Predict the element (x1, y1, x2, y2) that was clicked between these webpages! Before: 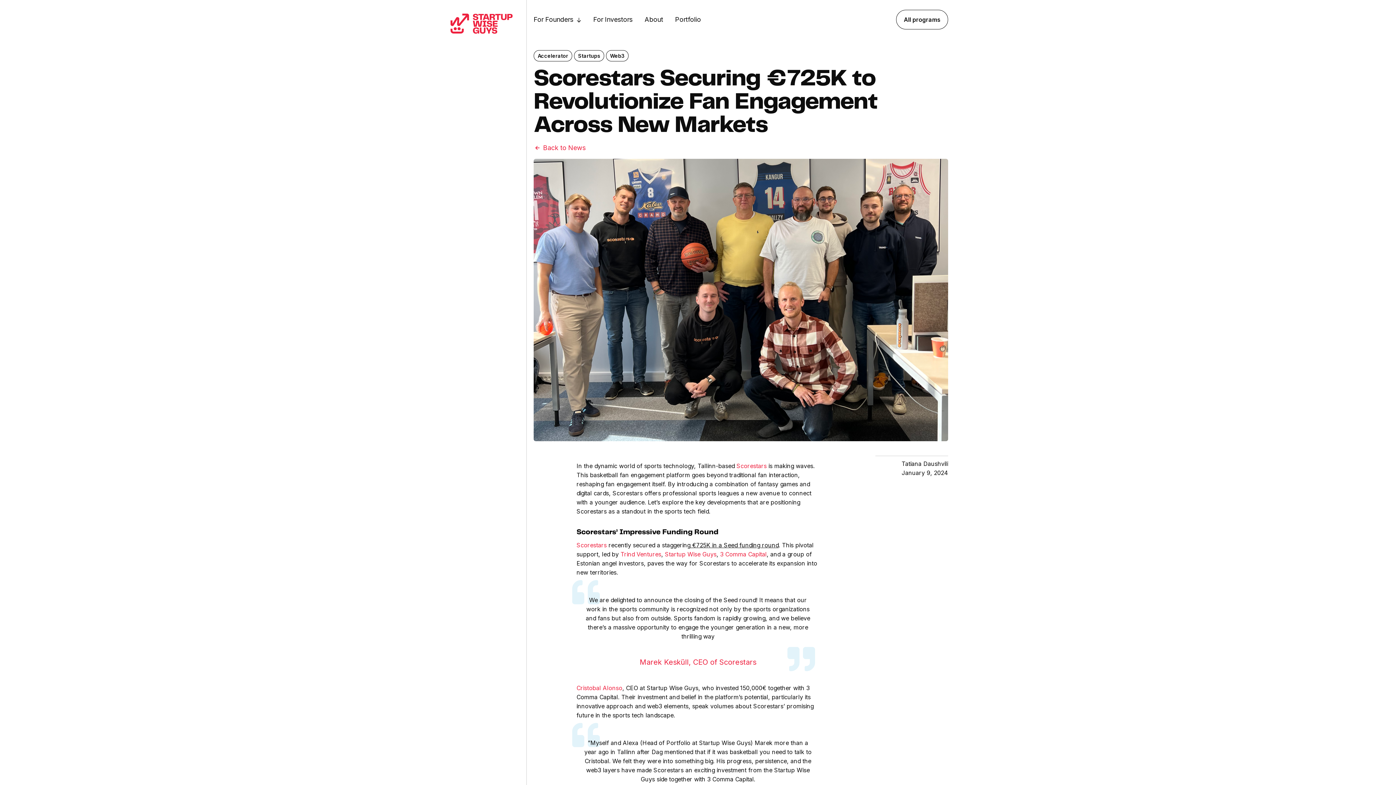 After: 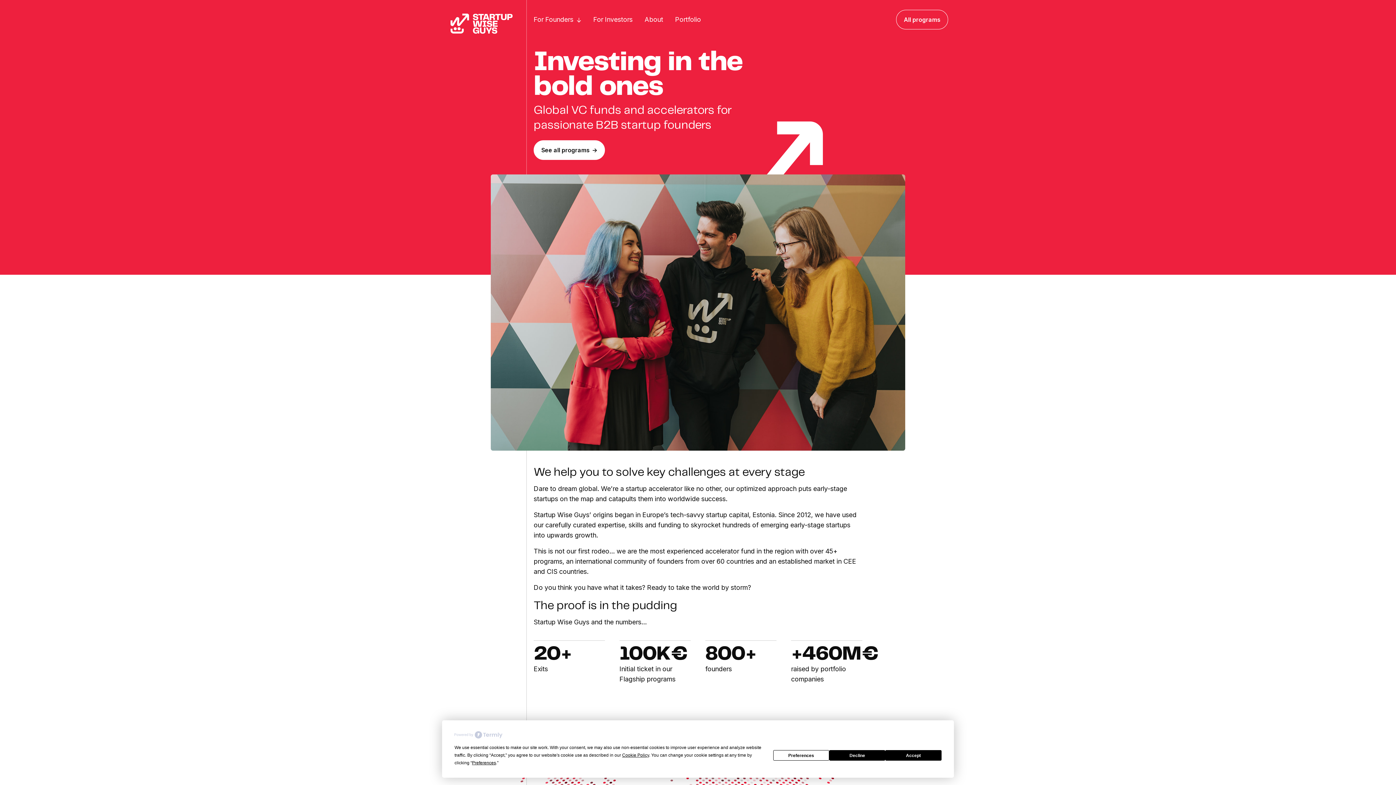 Action: label: Startup Wise Guys bbox: (665, 550, 716, 558)